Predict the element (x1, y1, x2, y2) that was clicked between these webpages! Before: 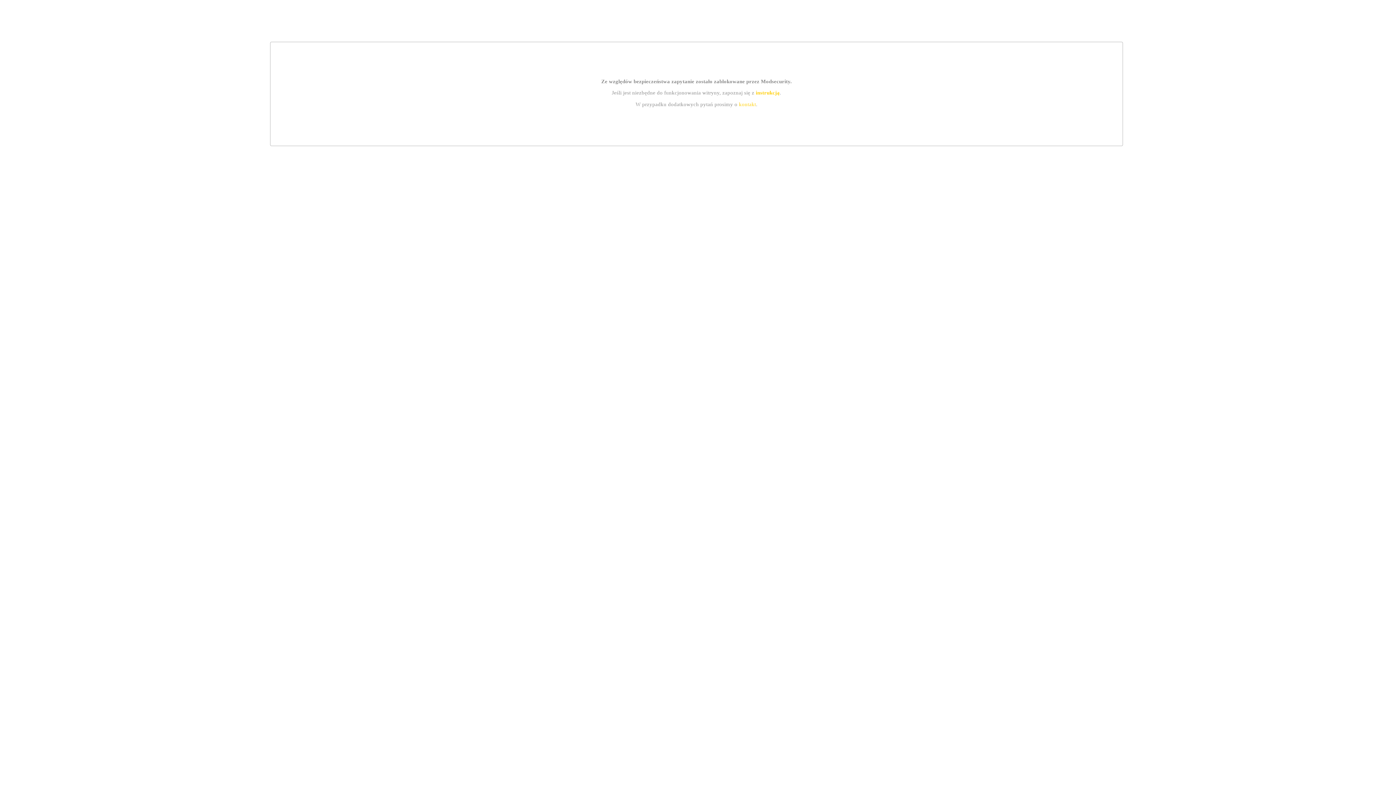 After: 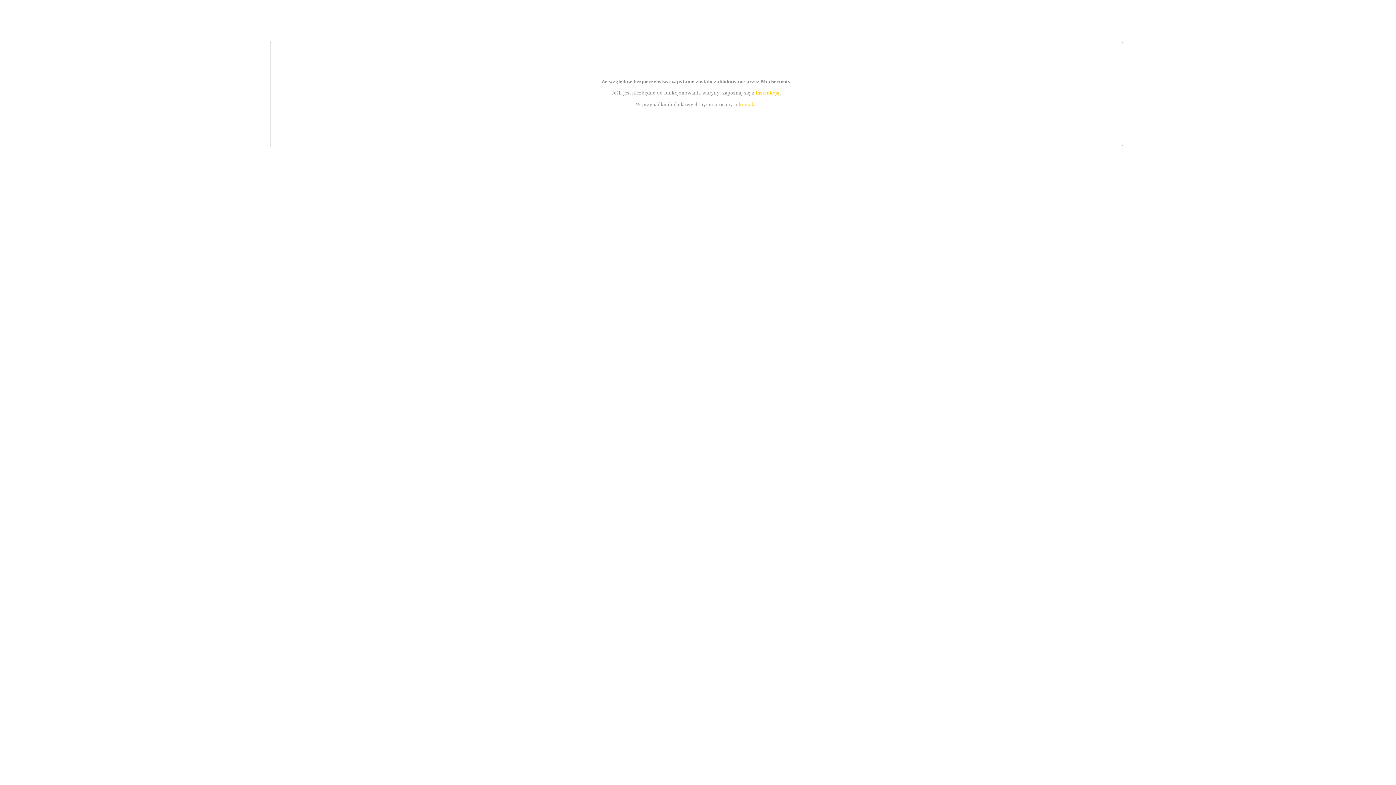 Action: label: instrukcją bbox: (755, 89, 779, 95)